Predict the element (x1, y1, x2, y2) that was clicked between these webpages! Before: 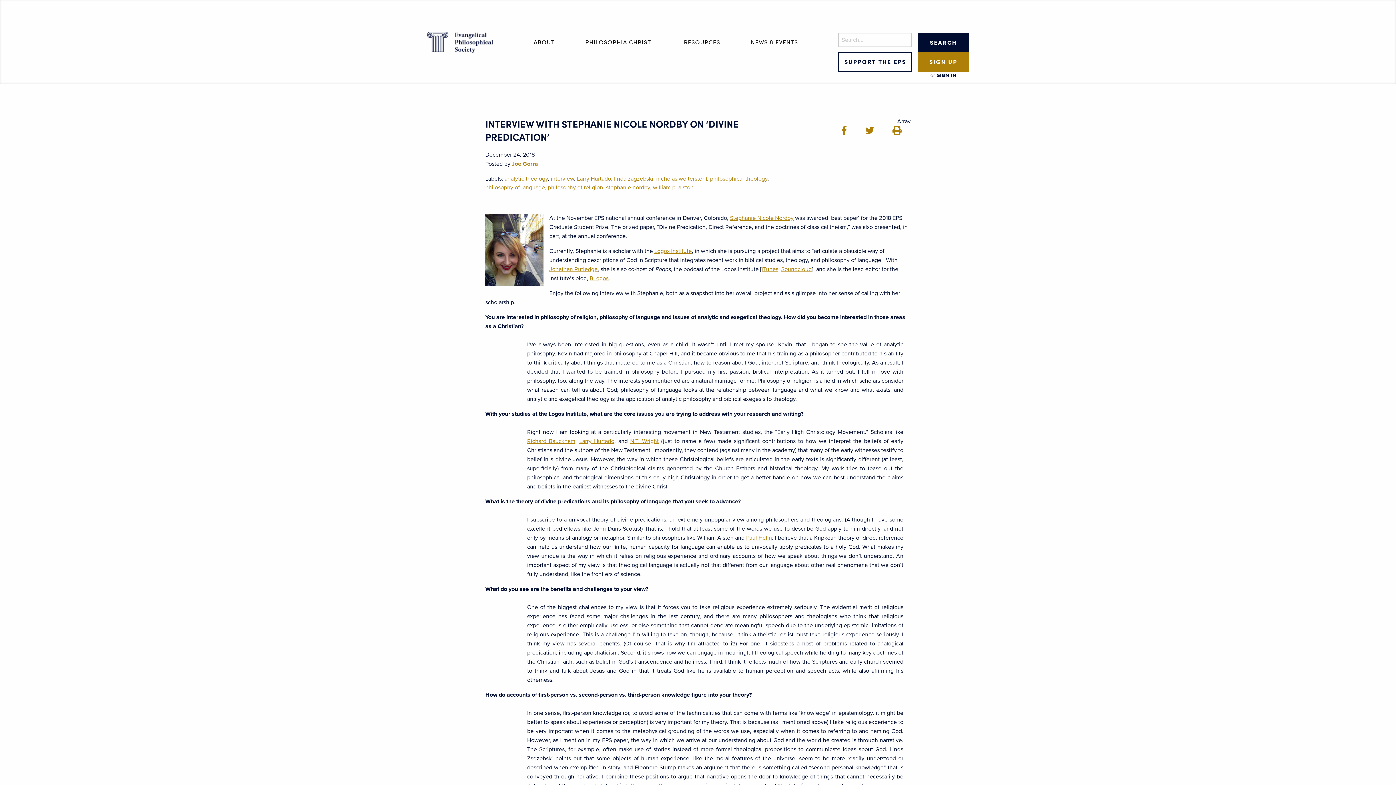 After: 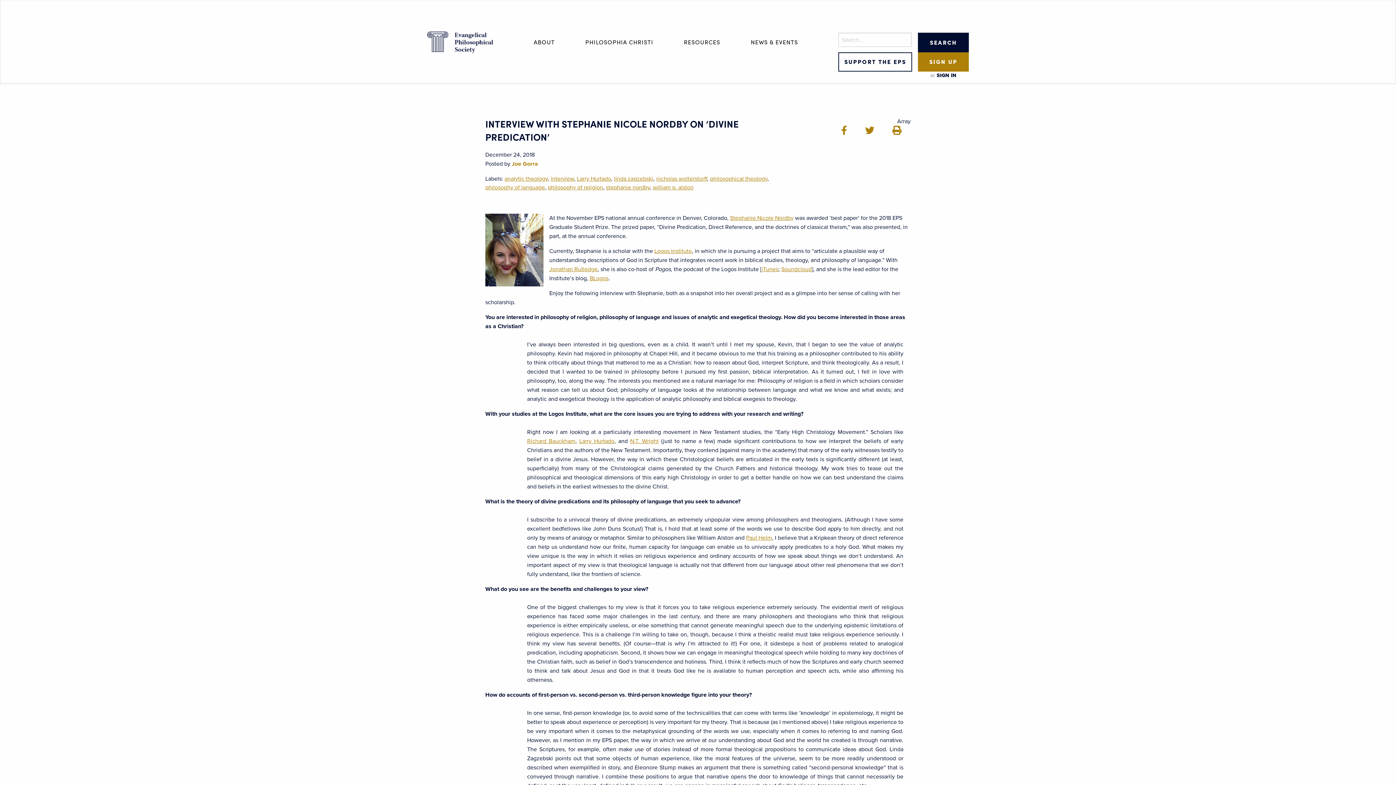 Action: label: Richard Bauckham bbox: (527, 437, 575, 445)